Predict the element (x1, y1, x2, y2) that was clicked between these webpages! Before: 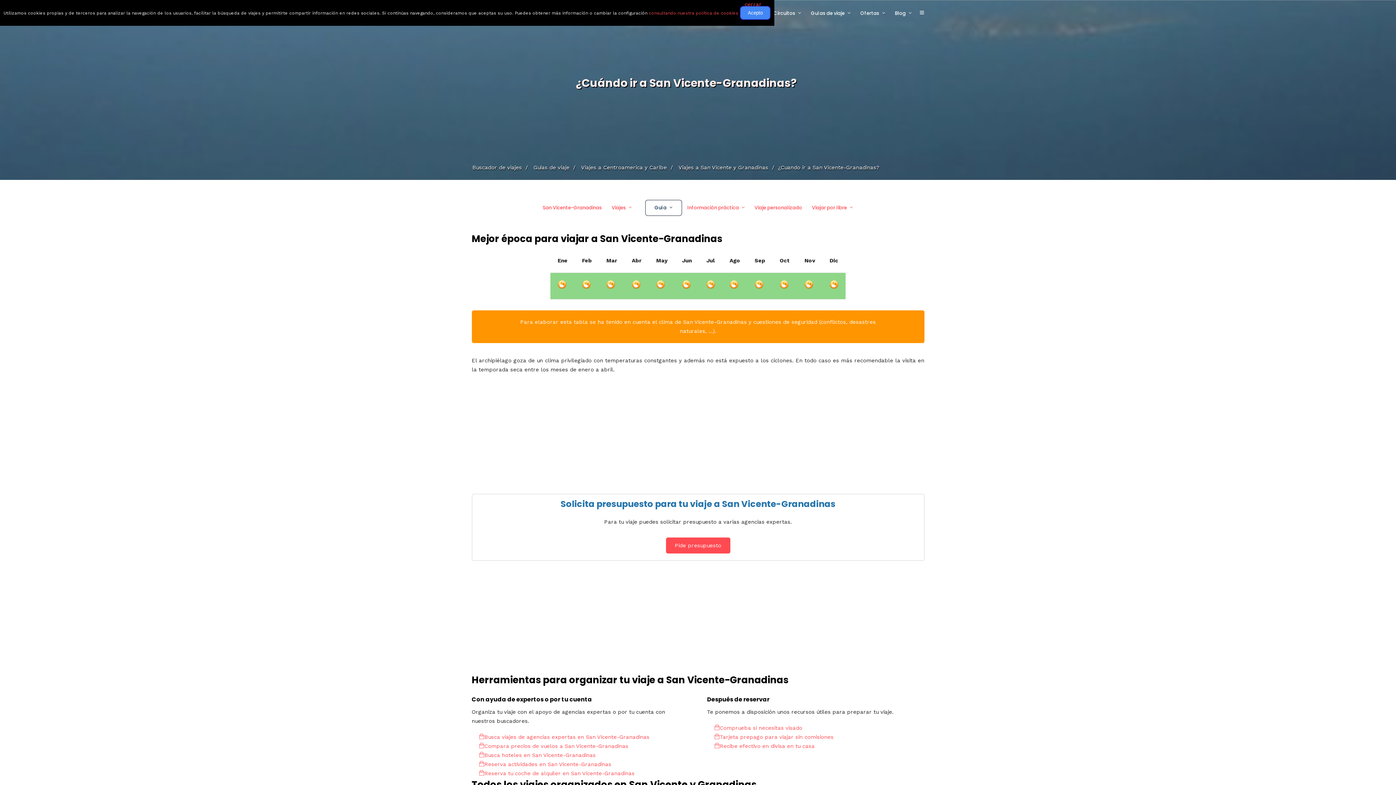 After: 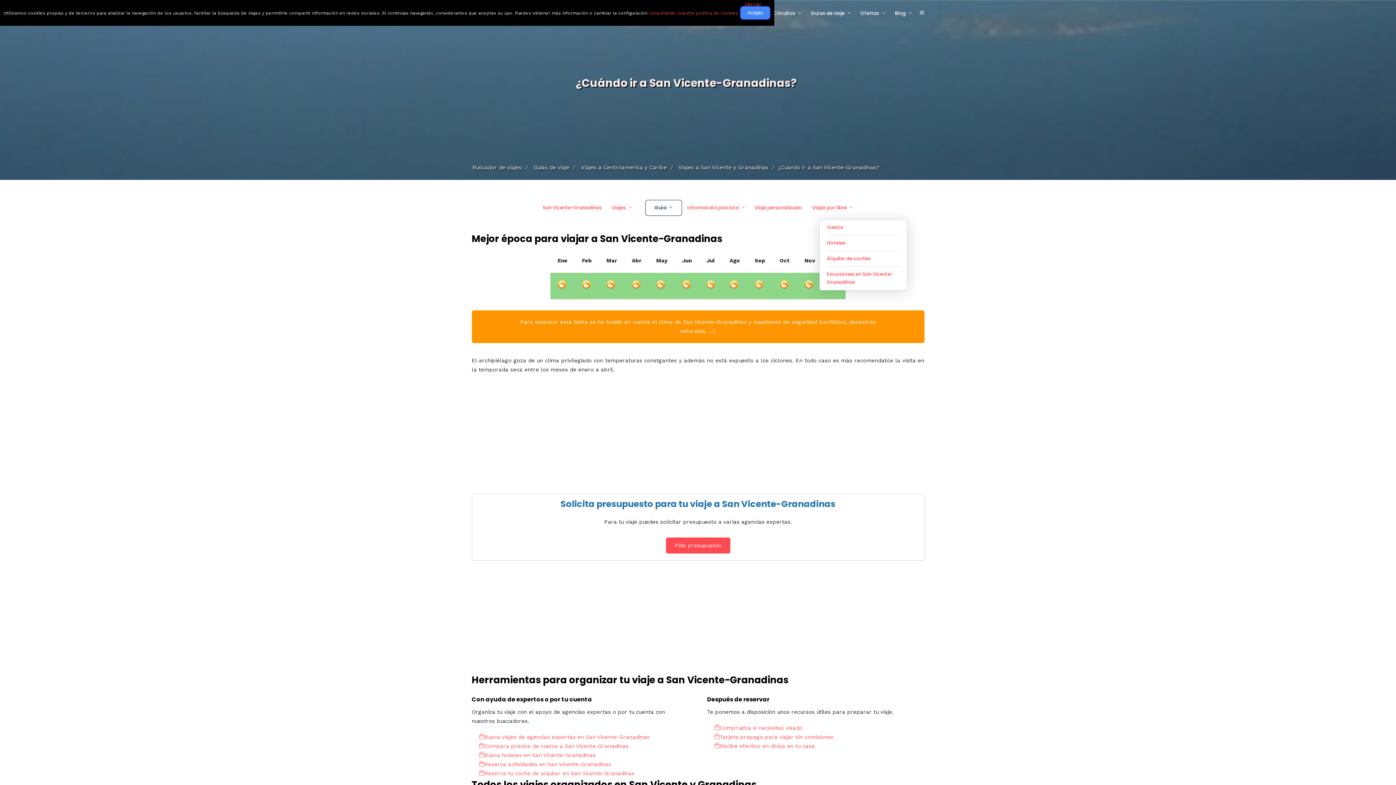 Action: bbox: (812, 194, 859, 221) label: Viajar por libre